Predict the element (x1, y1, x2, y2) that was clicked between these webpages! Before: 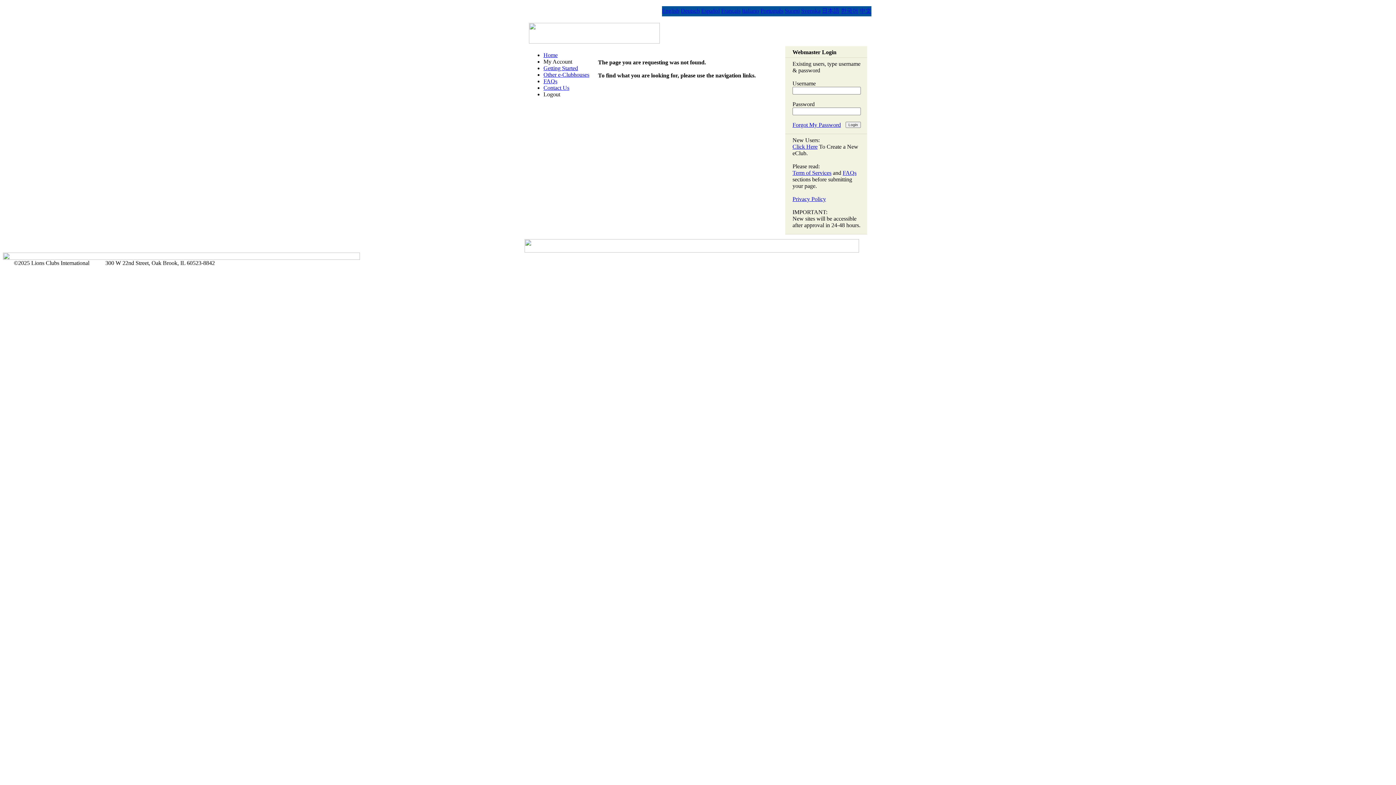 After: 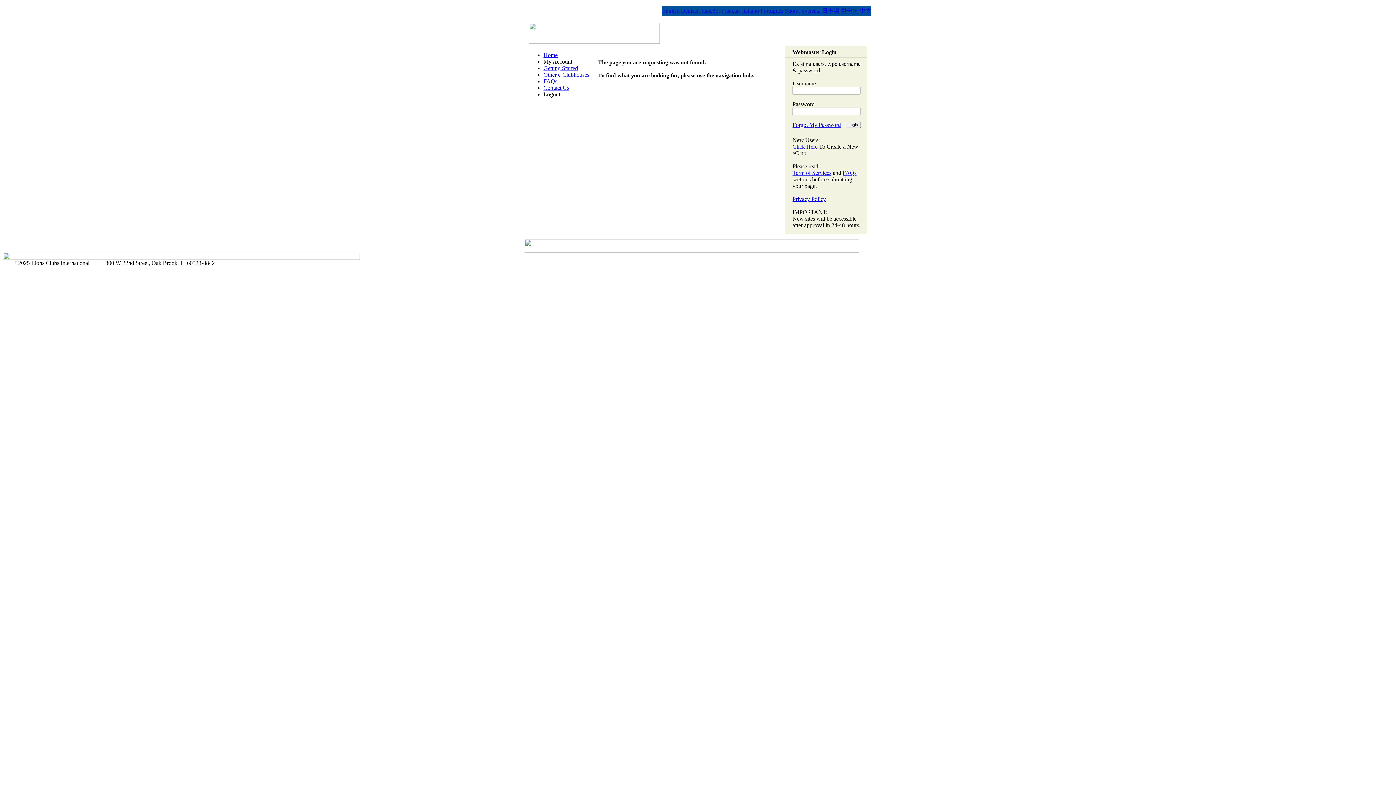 Action: bbox: (543, 71, 589, 77) label: Other e-Clubhouses